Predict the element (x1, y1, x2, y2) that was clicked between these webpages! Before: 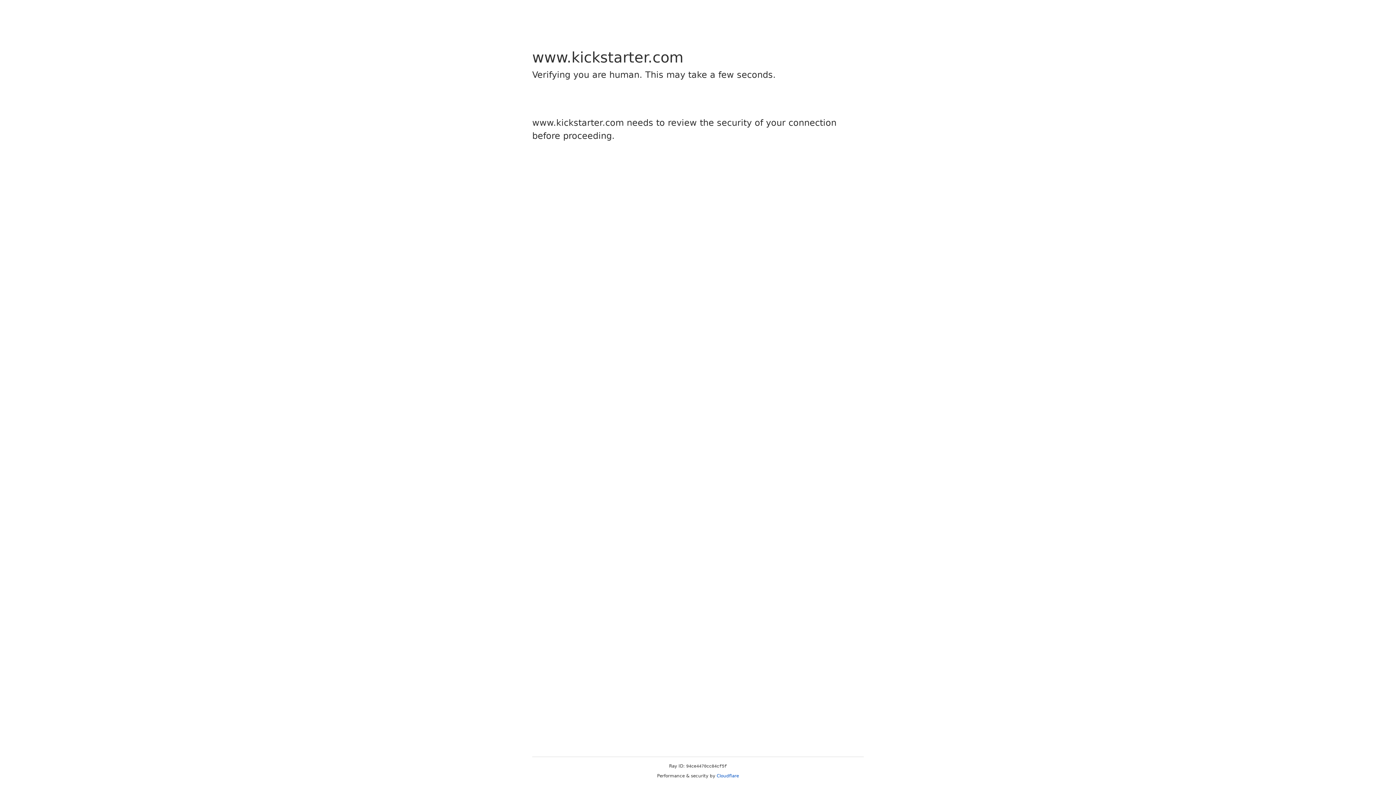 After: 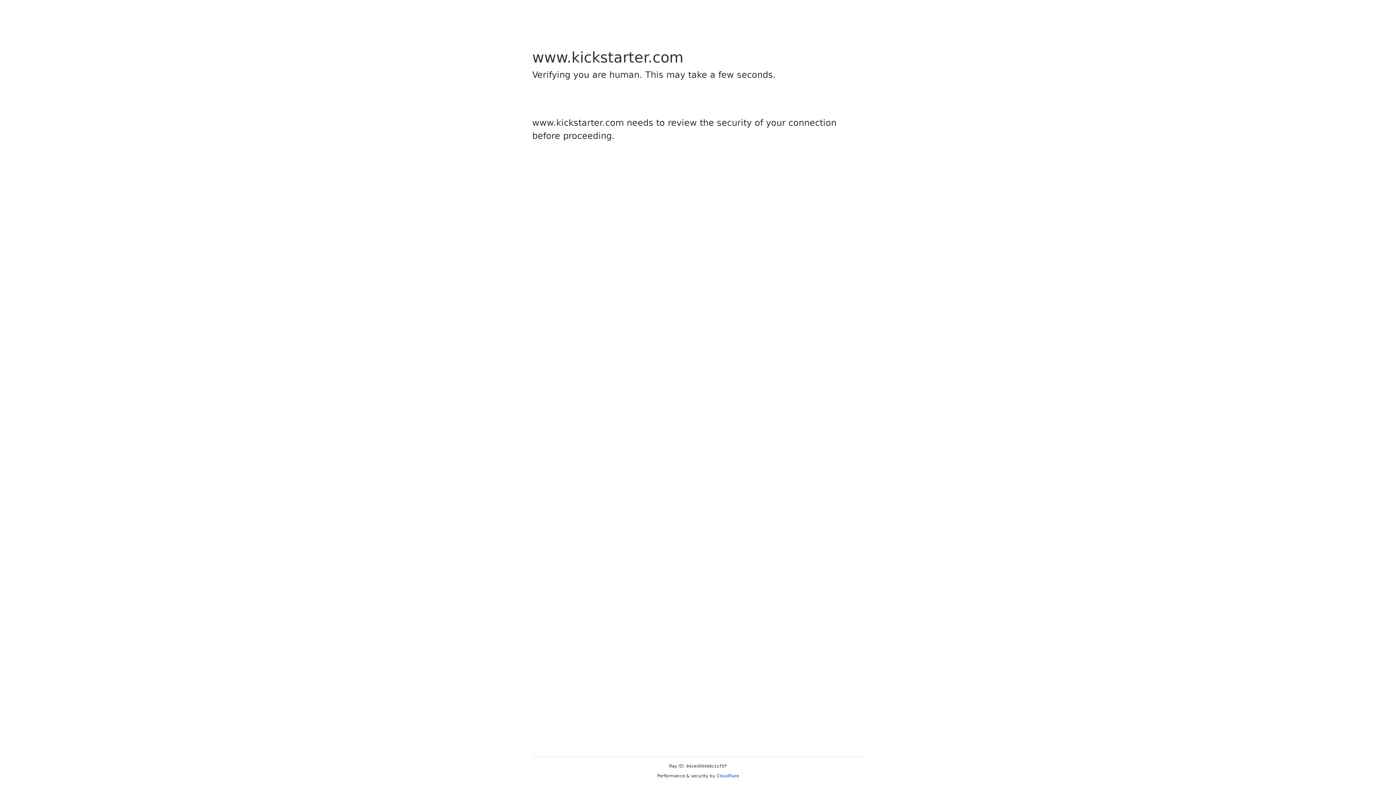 Action: bbox: (716, 773, 739, 778) label: Cloudflare